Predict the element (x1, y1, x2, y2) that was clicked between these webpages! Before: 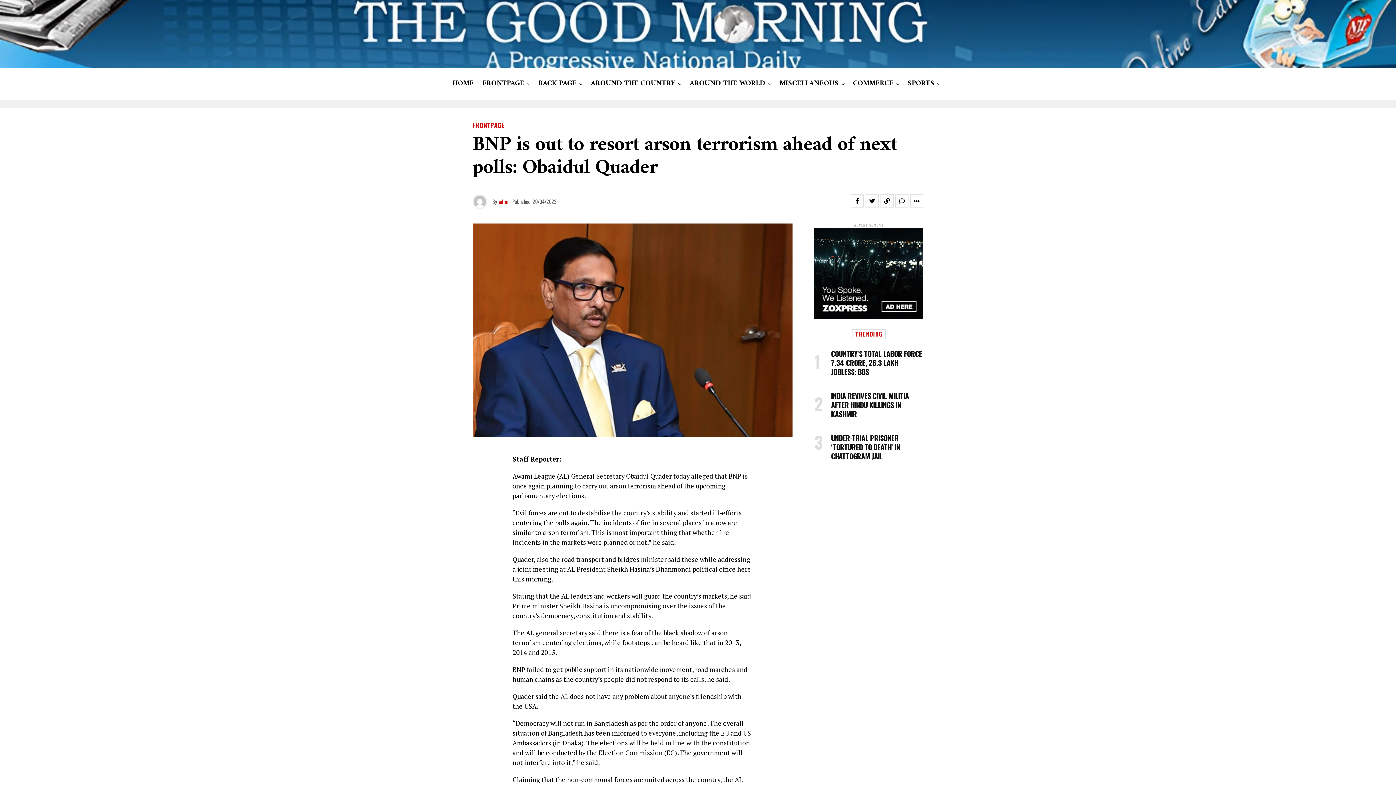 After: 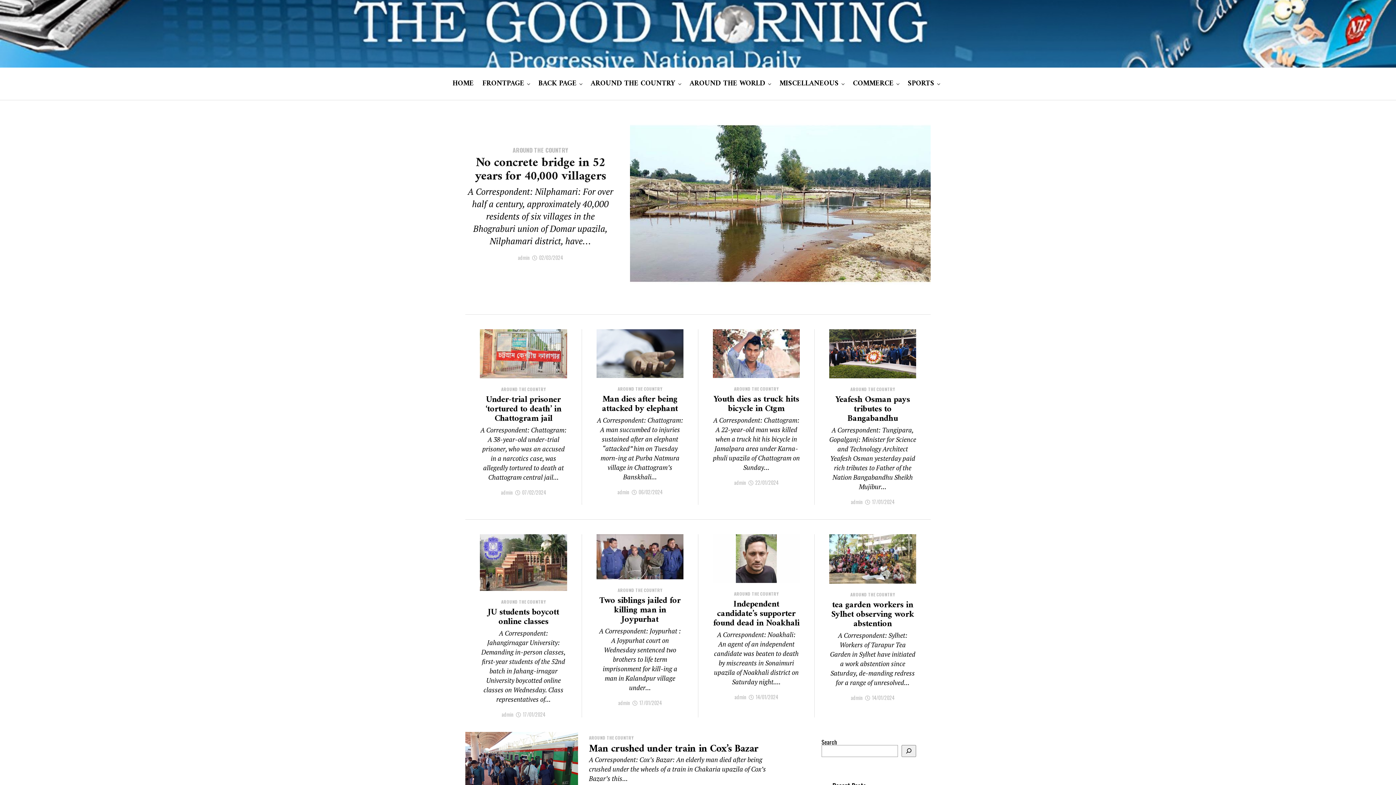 Action: bbox: (587, 67, 679, 100) label: AROUND THE COUNTRY